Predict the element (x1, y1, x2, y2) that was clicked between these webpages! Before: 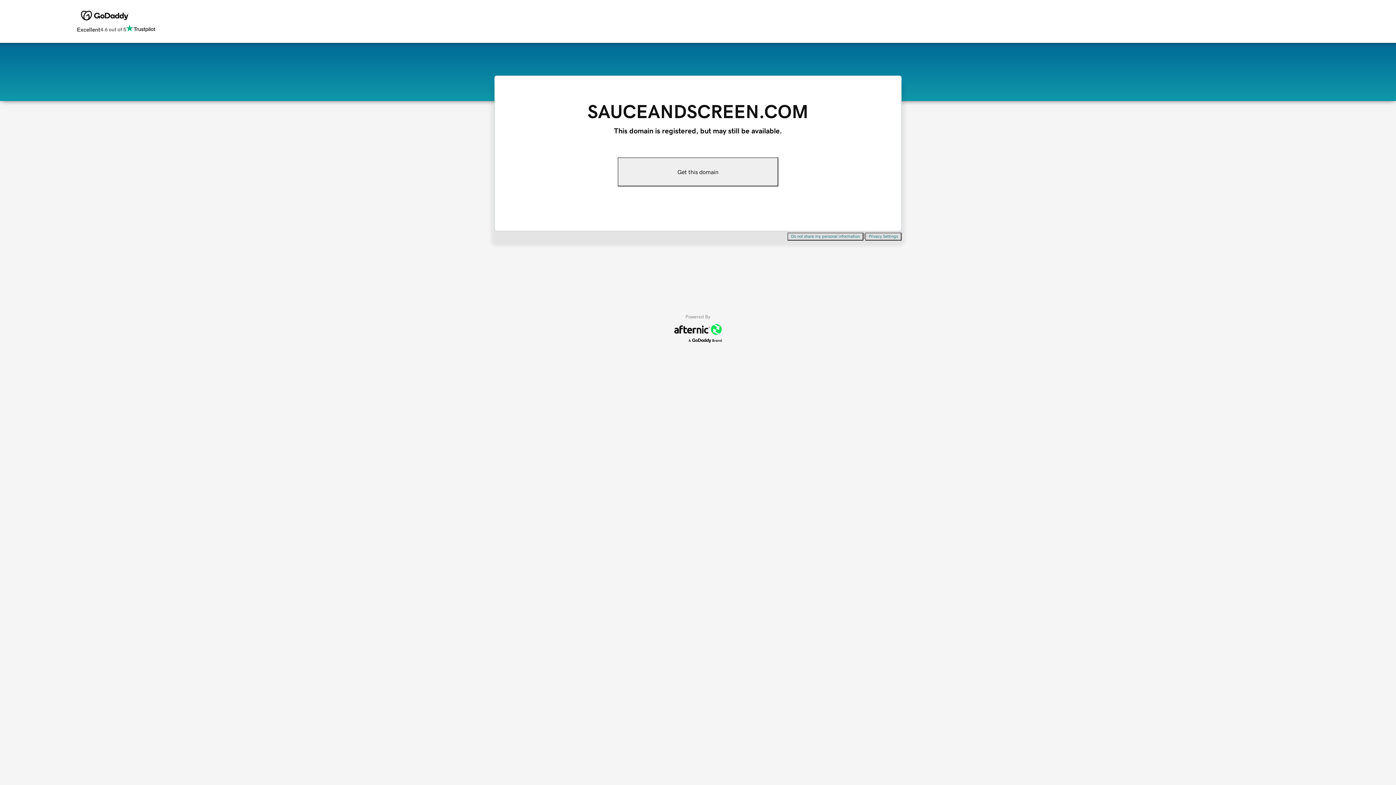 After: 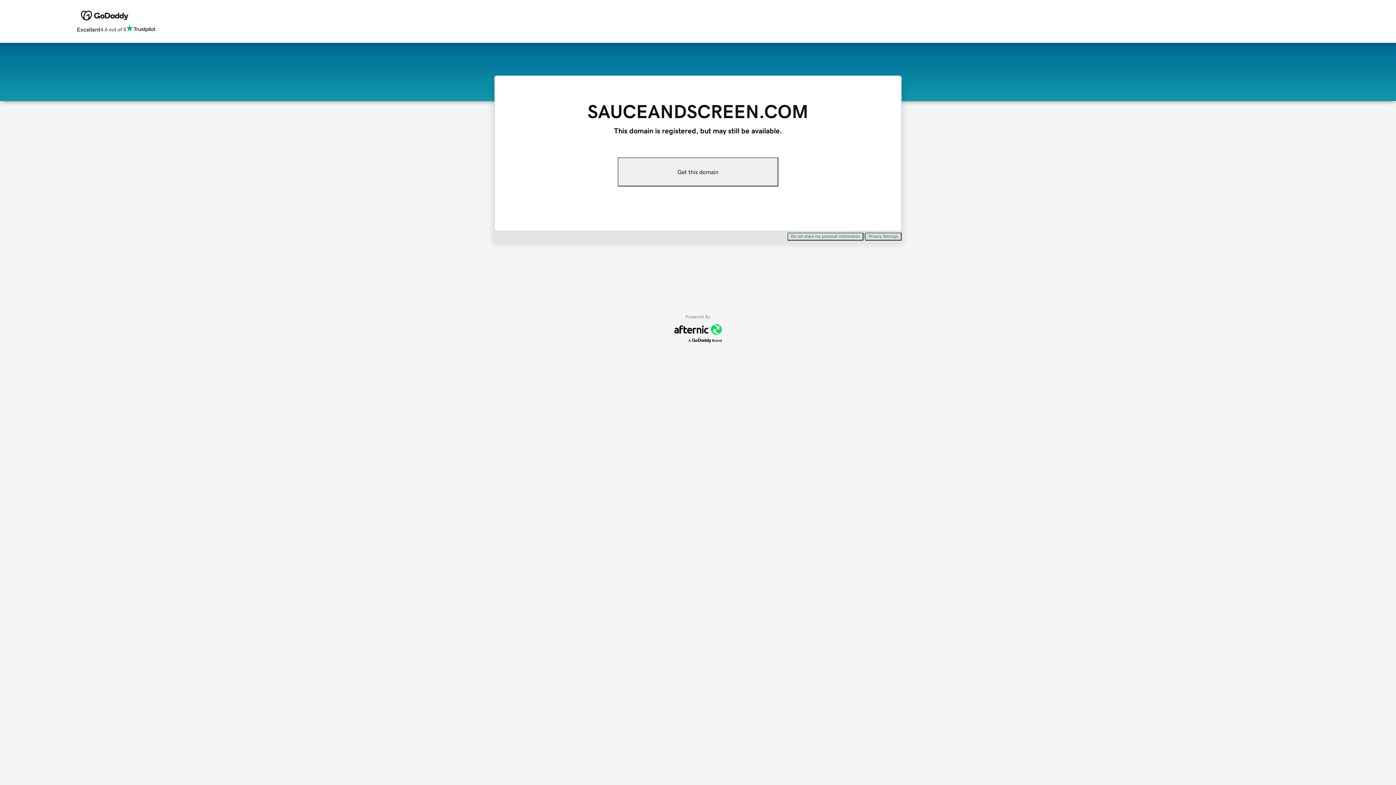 Action: bbox: (617, 157, 778, 186) label: Get this domain